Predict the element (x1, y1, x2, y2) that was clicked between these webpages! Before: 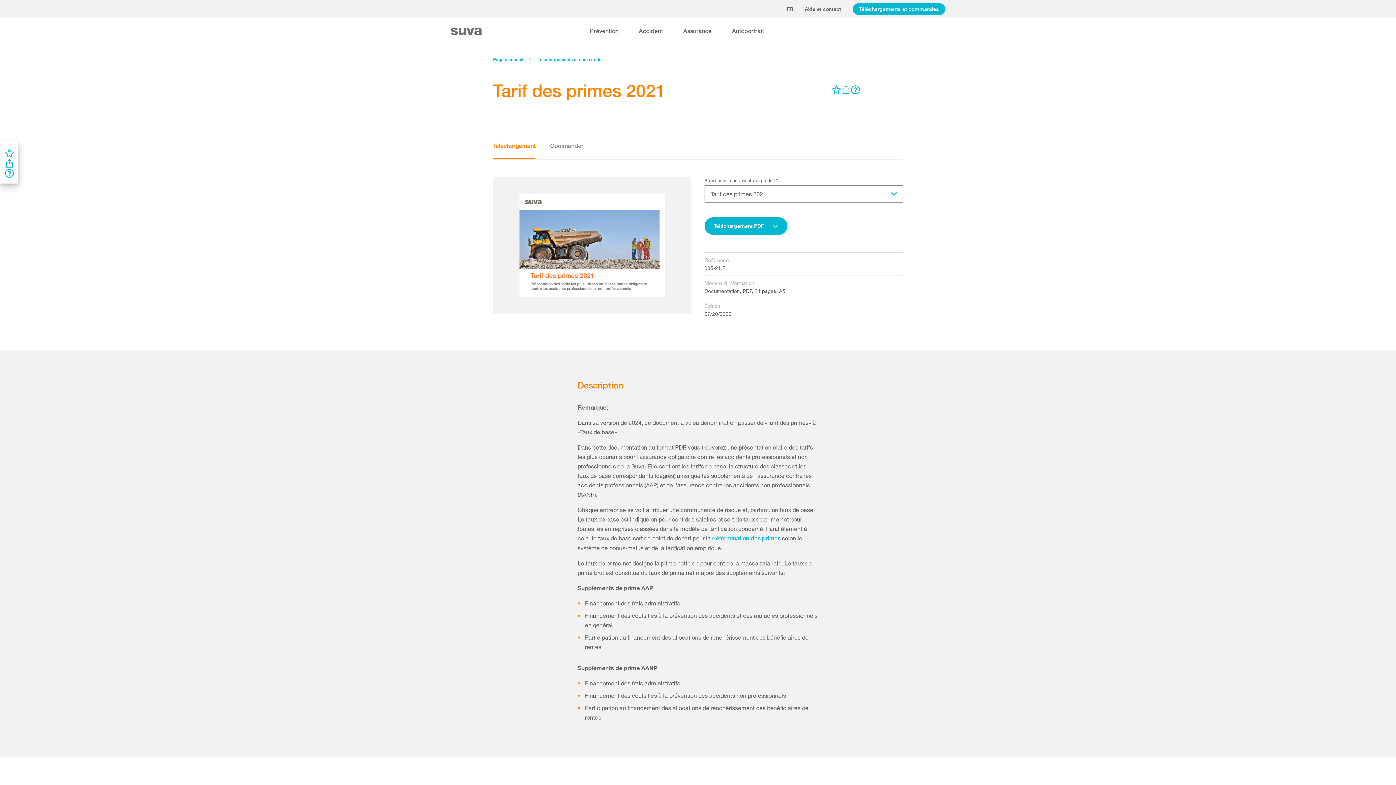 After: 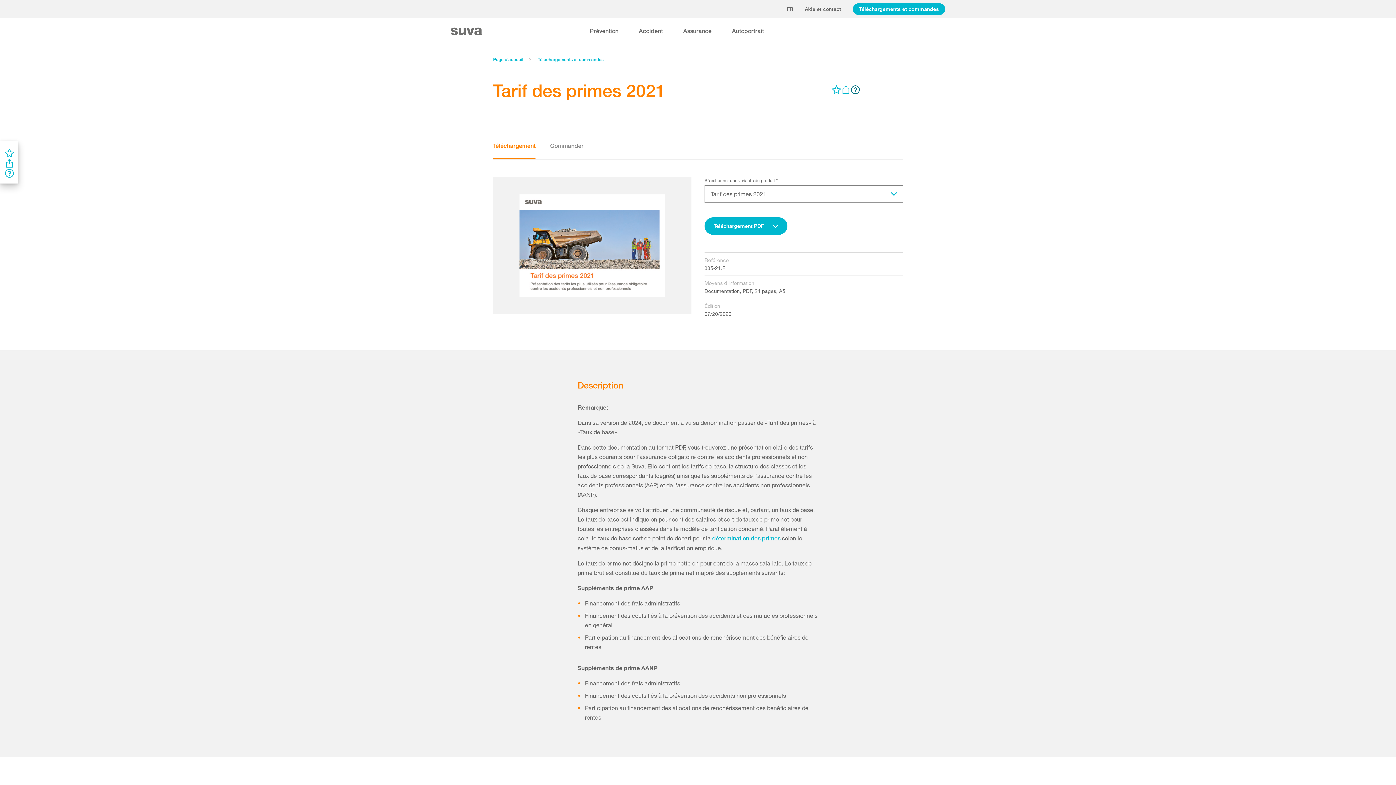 Action: bbox: (850, 84, 859, 94)